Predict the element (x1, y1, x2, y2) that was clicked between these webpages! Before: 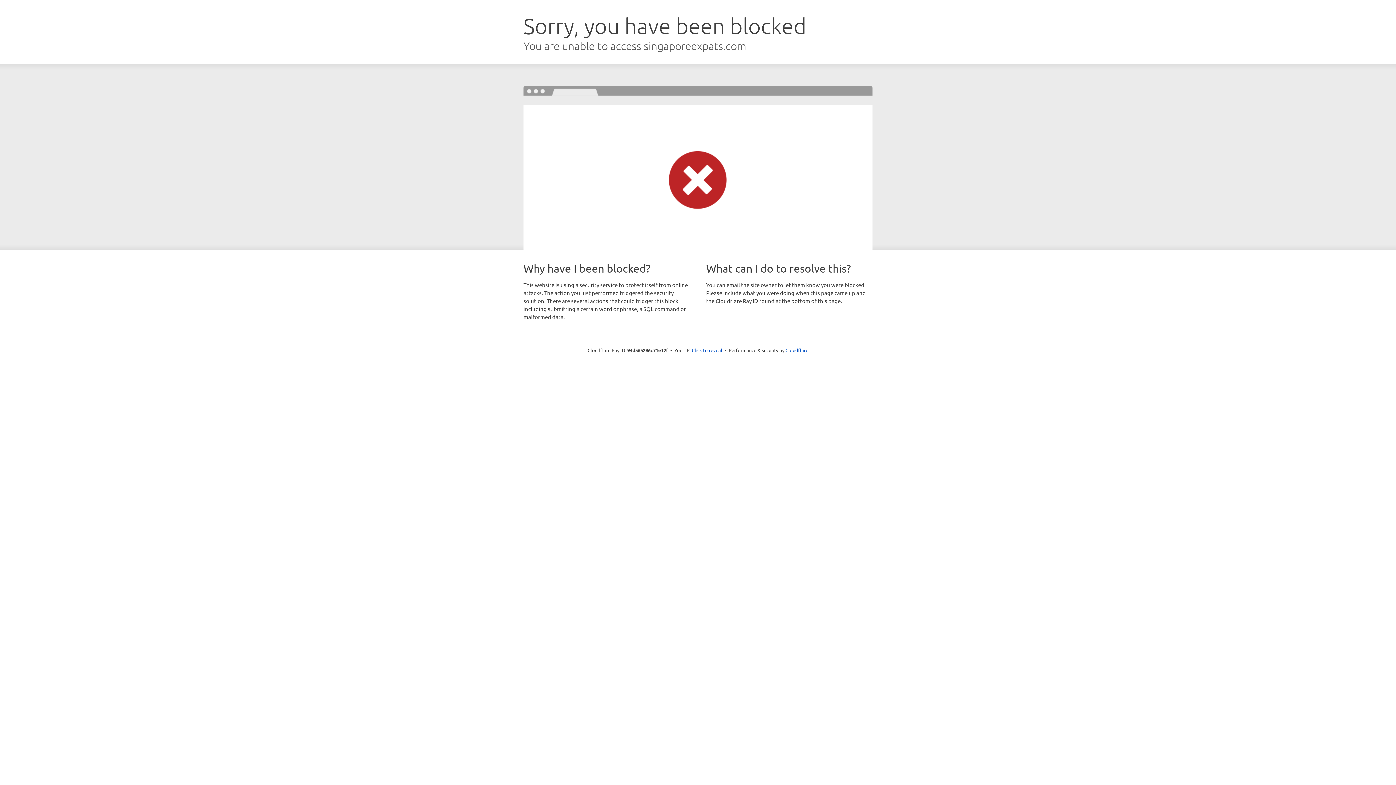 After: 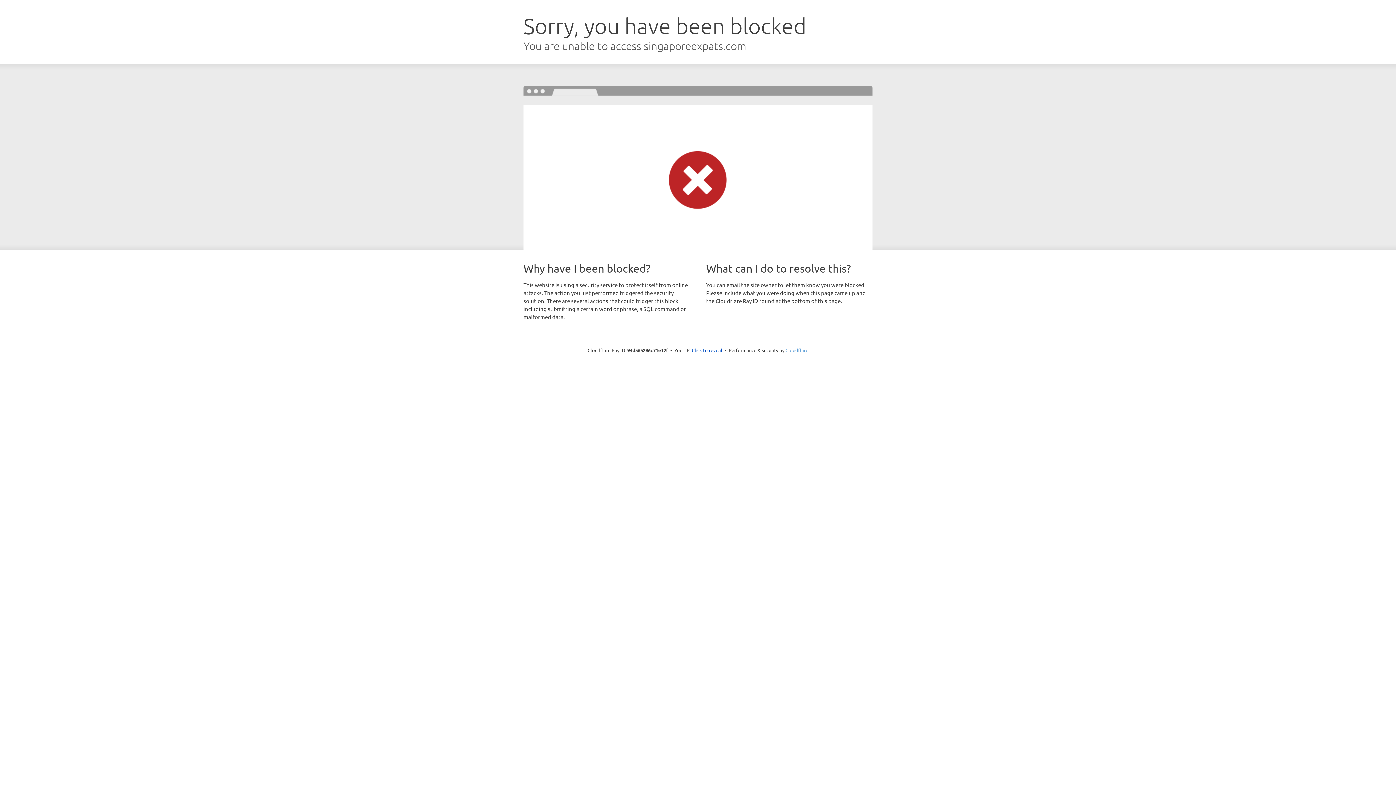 Action: bbox: (785, 347, 808, 353) label: Cloudflare